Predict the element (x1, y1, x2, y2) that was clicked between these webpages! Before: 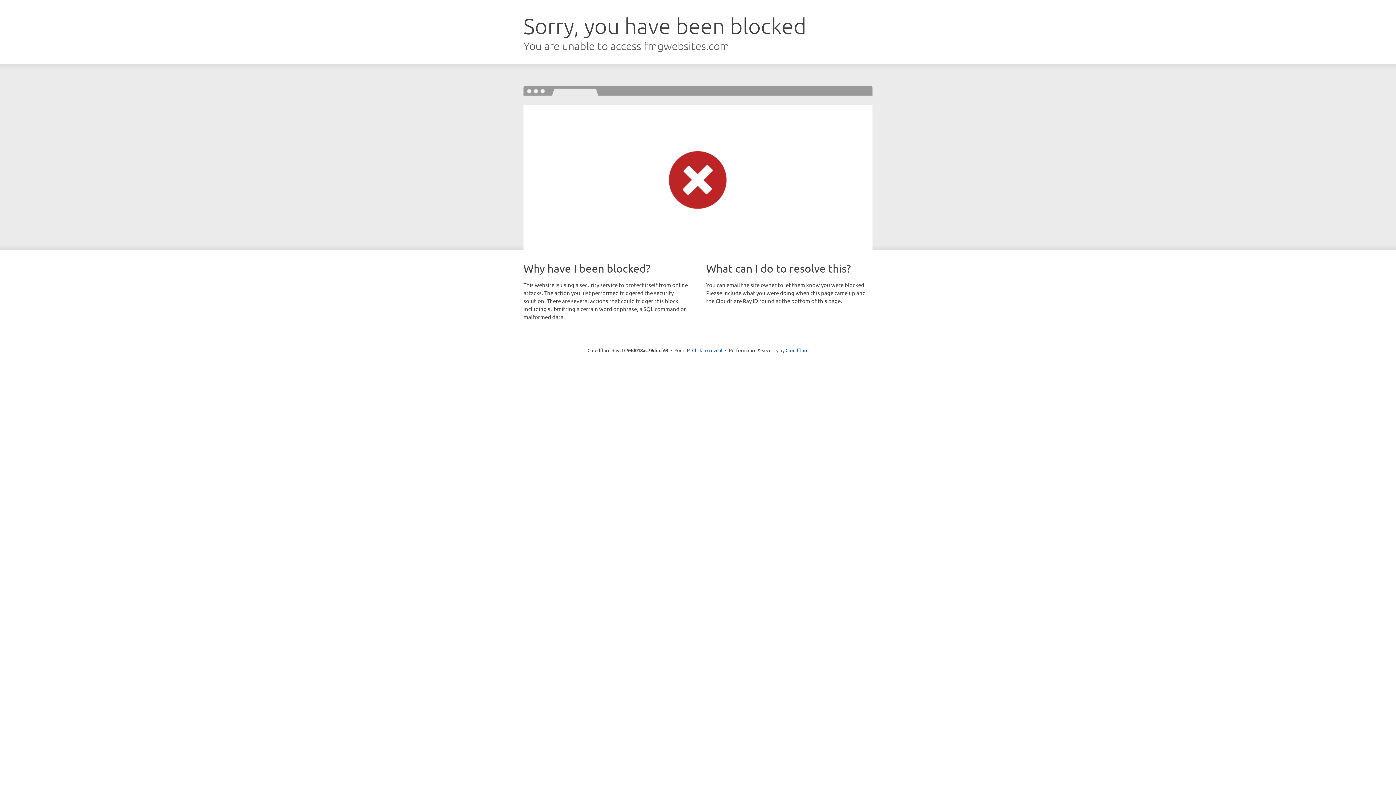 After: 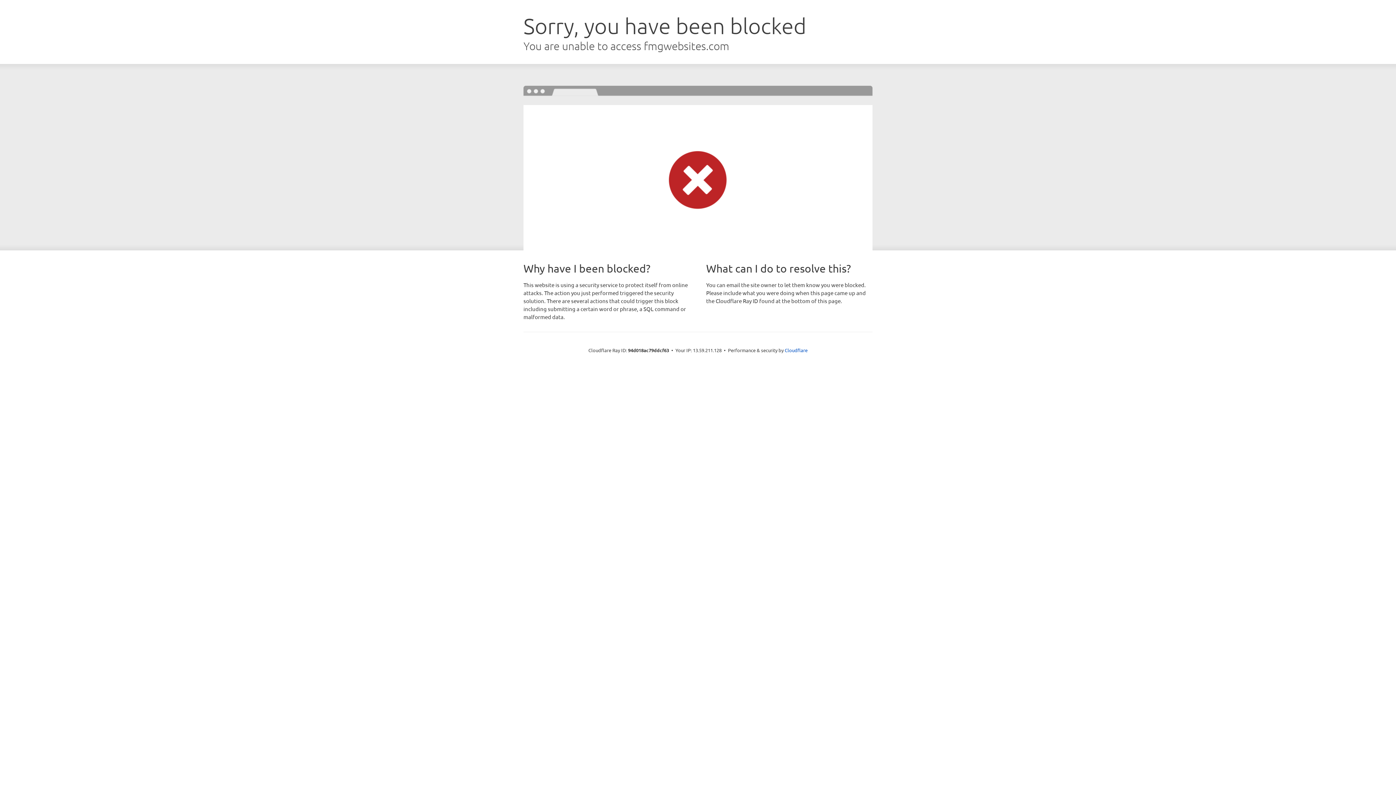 Action: label: Click to reveal bbox: (692, 346, 722, 353)